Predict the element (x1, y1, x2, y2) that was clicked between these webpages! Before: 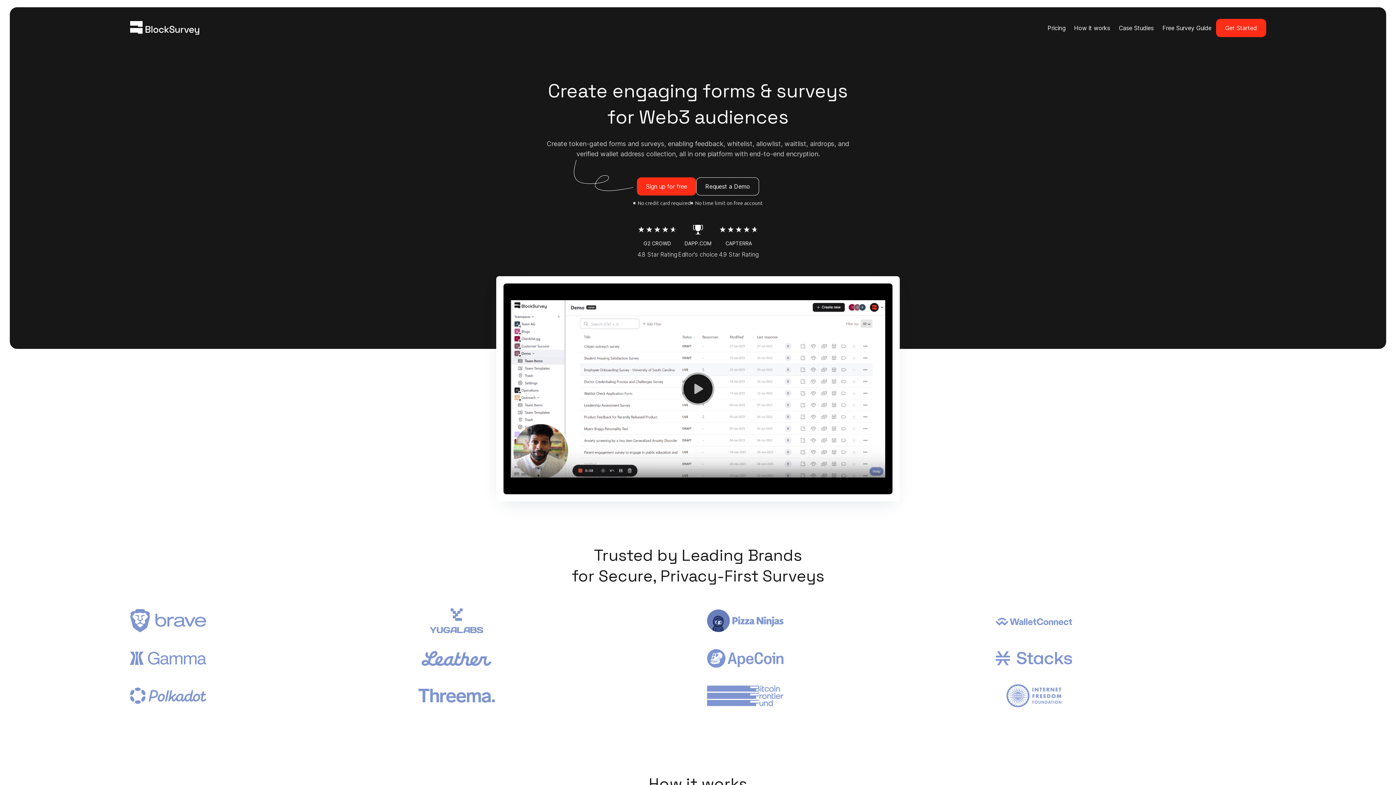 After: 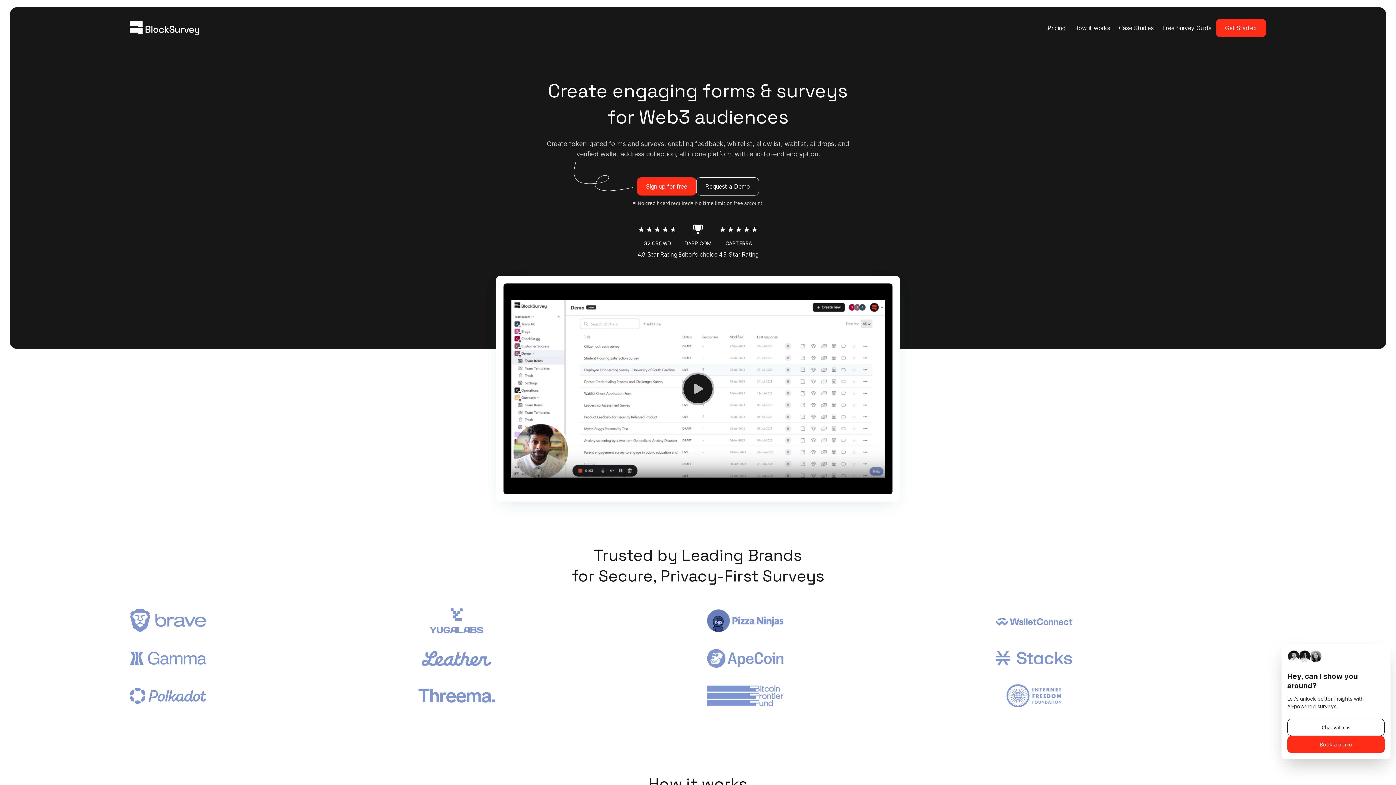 Action: bbox: (707, 616, 783, 623)